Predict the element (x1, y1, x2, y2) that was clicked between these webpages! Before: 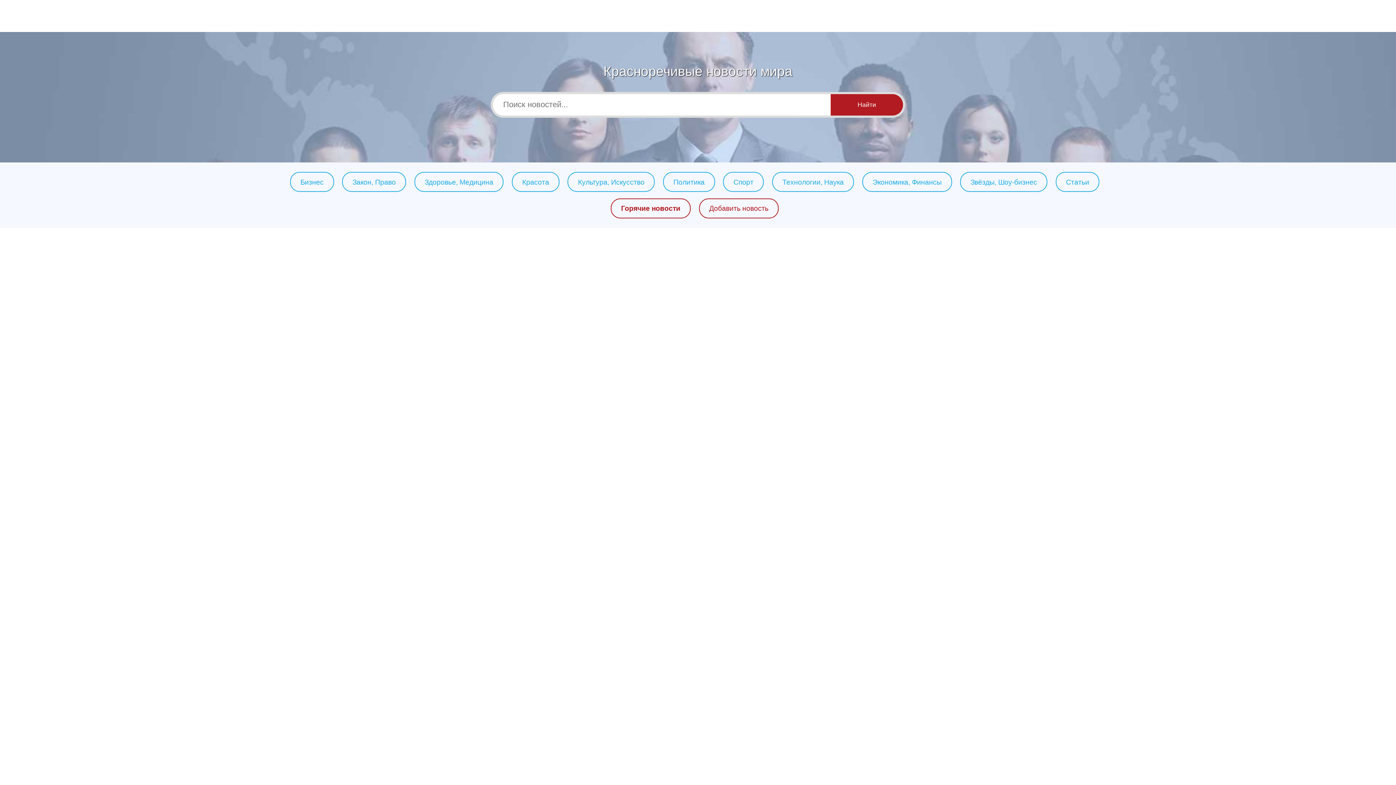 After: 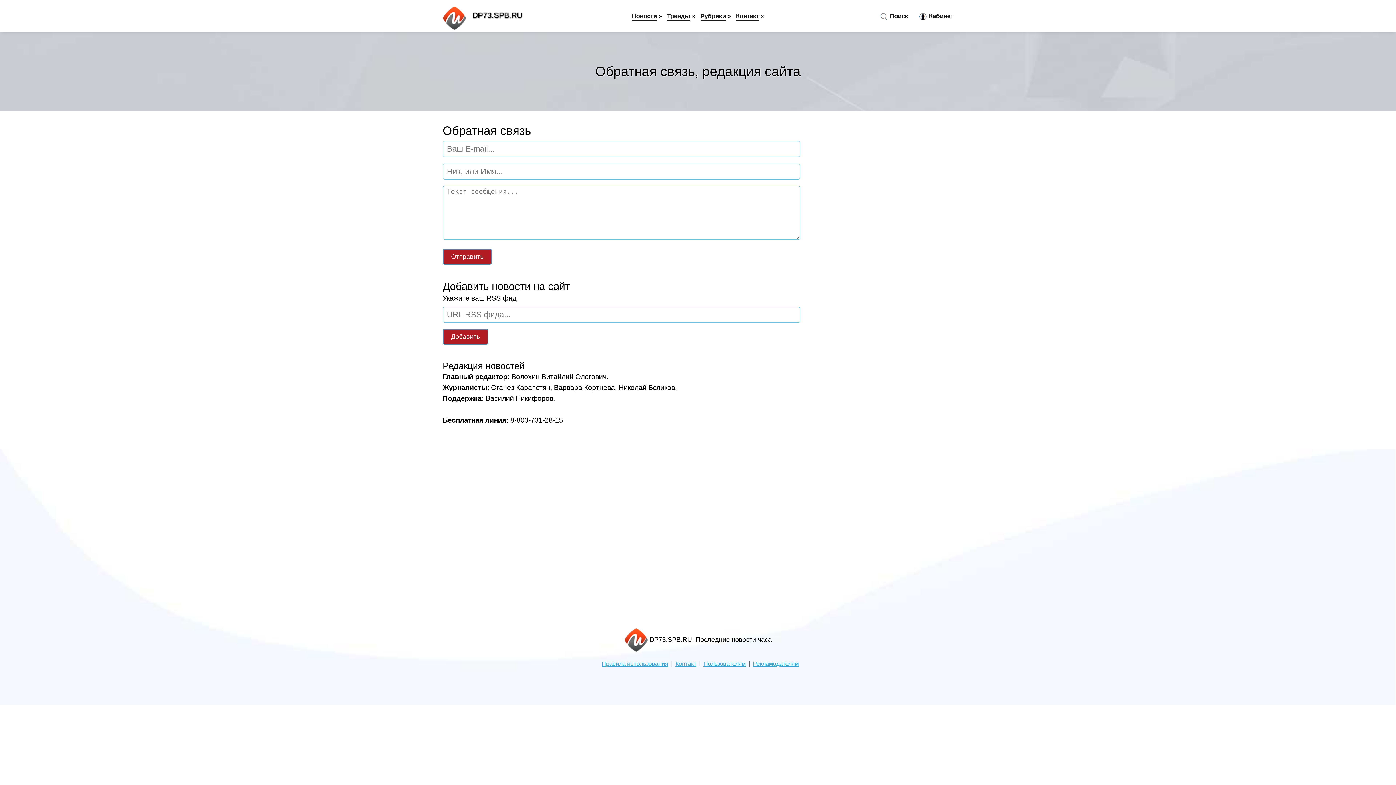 Action: bbox: (709, 204, 768, 212) label: Добавить новость